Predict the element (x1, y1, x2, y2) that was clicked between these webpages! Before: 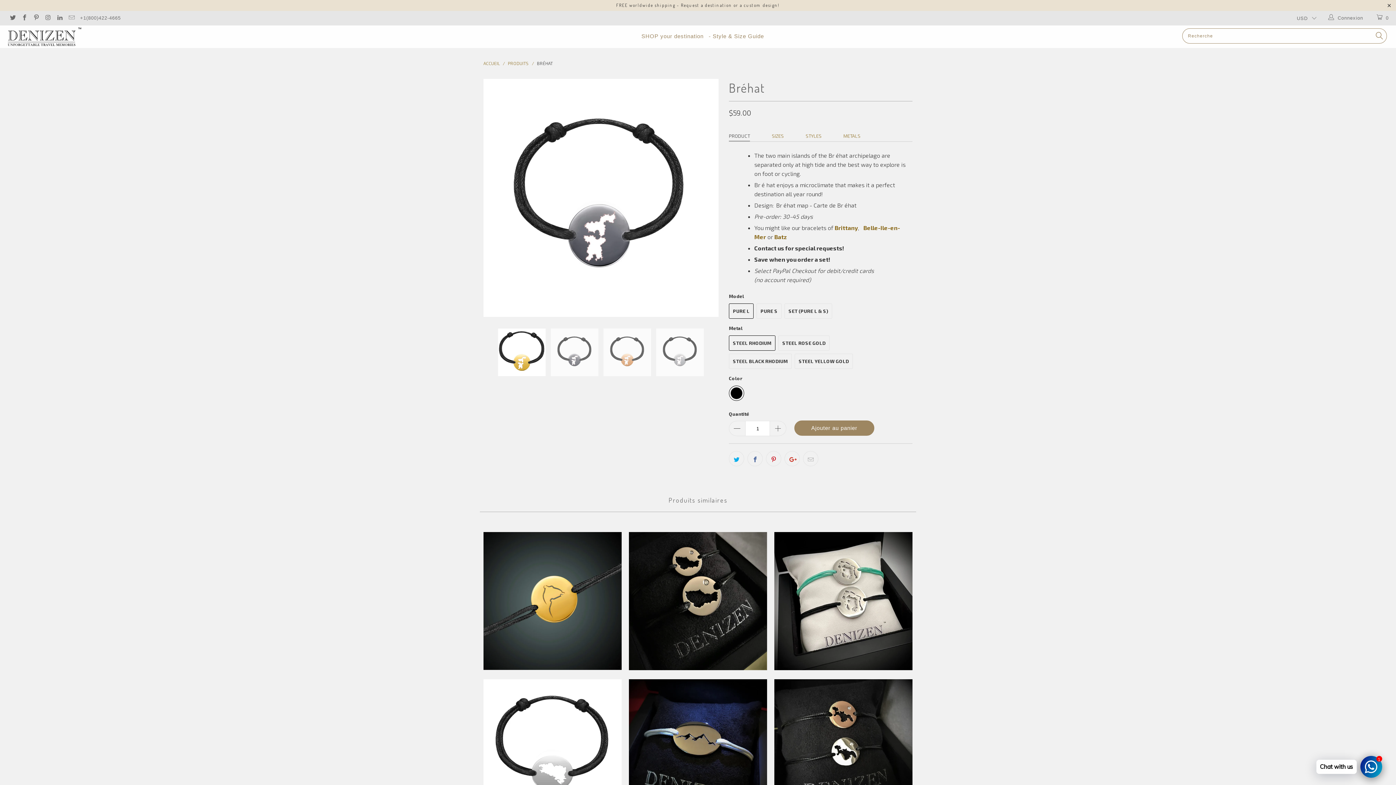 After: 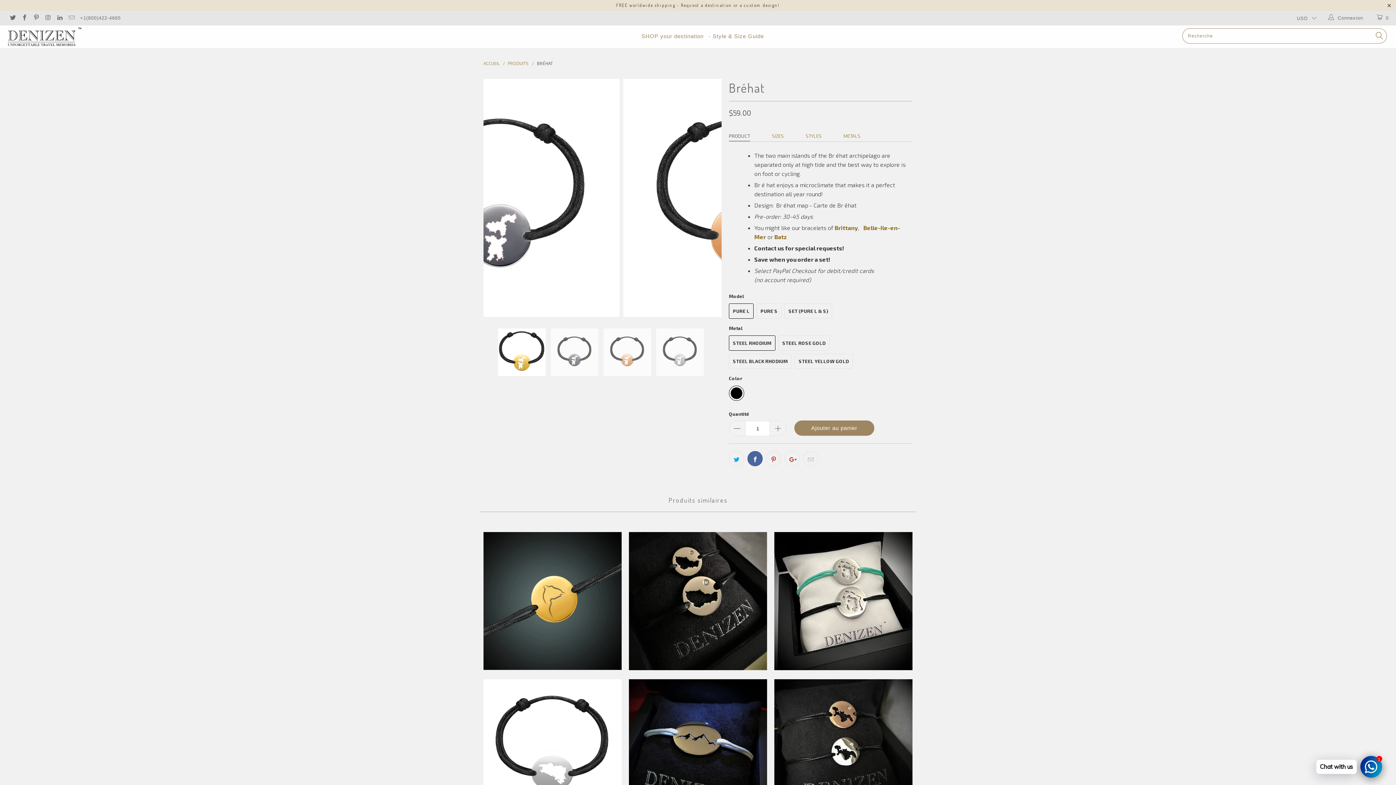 Action: bbox: (747, 451, 762, 466)